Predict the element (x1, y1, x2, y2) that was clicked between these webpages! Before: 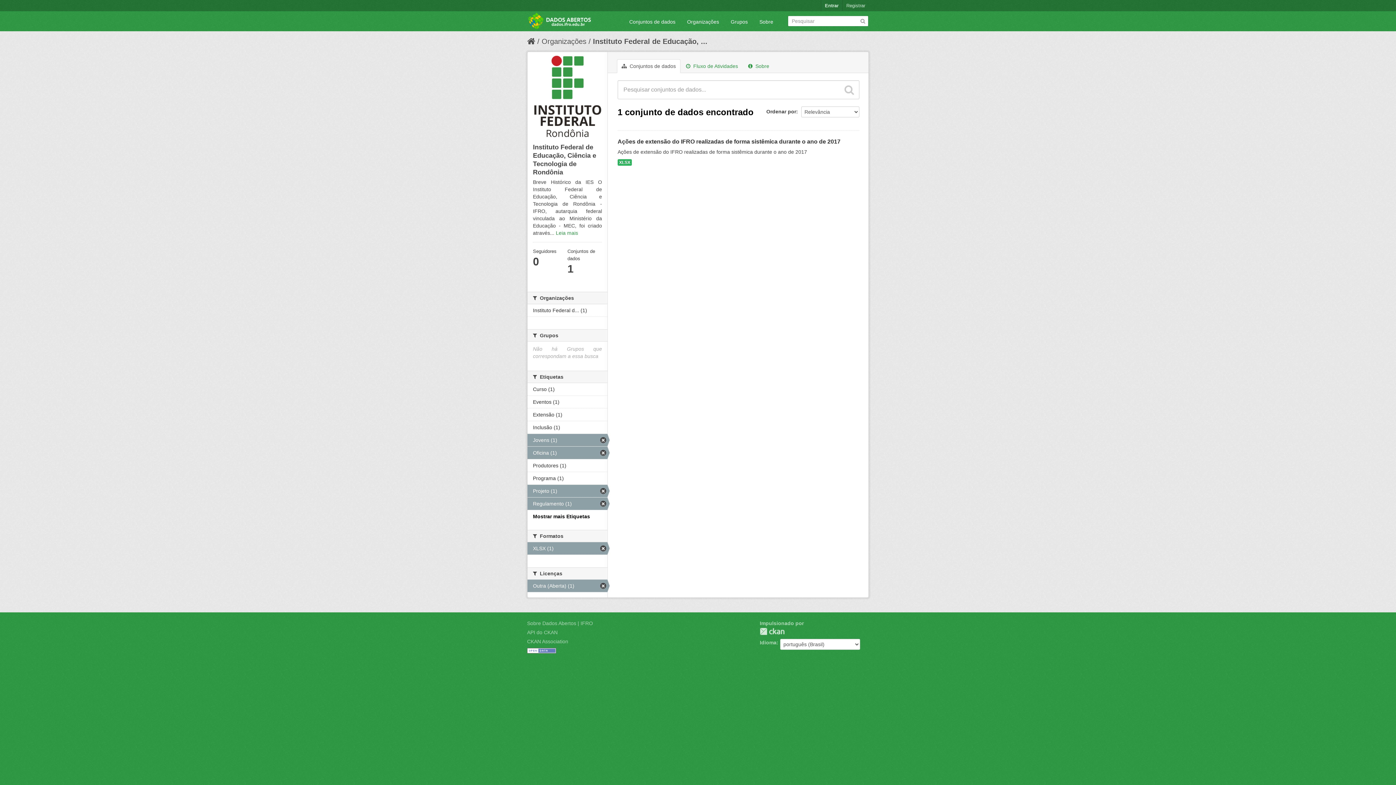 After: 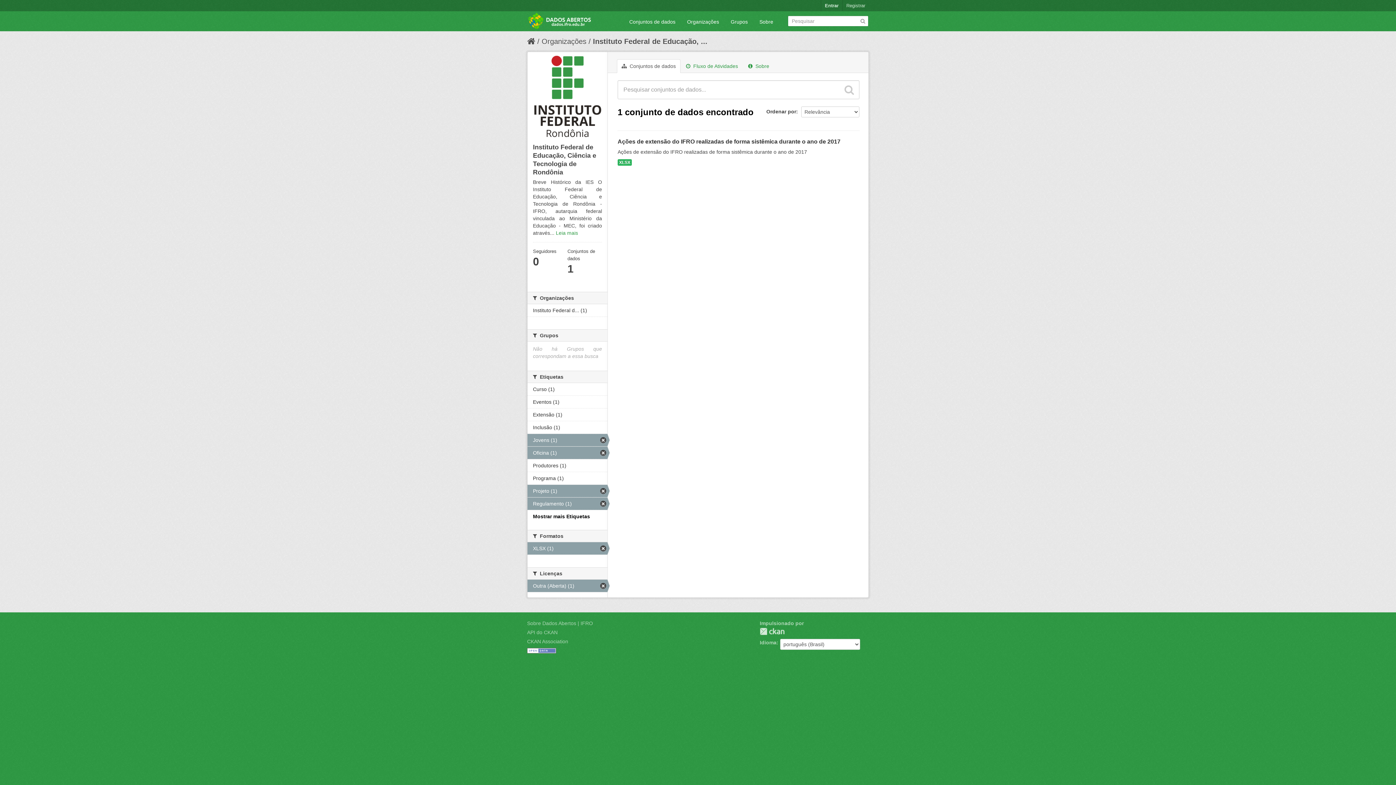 Action: bbox: (844, 84, 854, 95)